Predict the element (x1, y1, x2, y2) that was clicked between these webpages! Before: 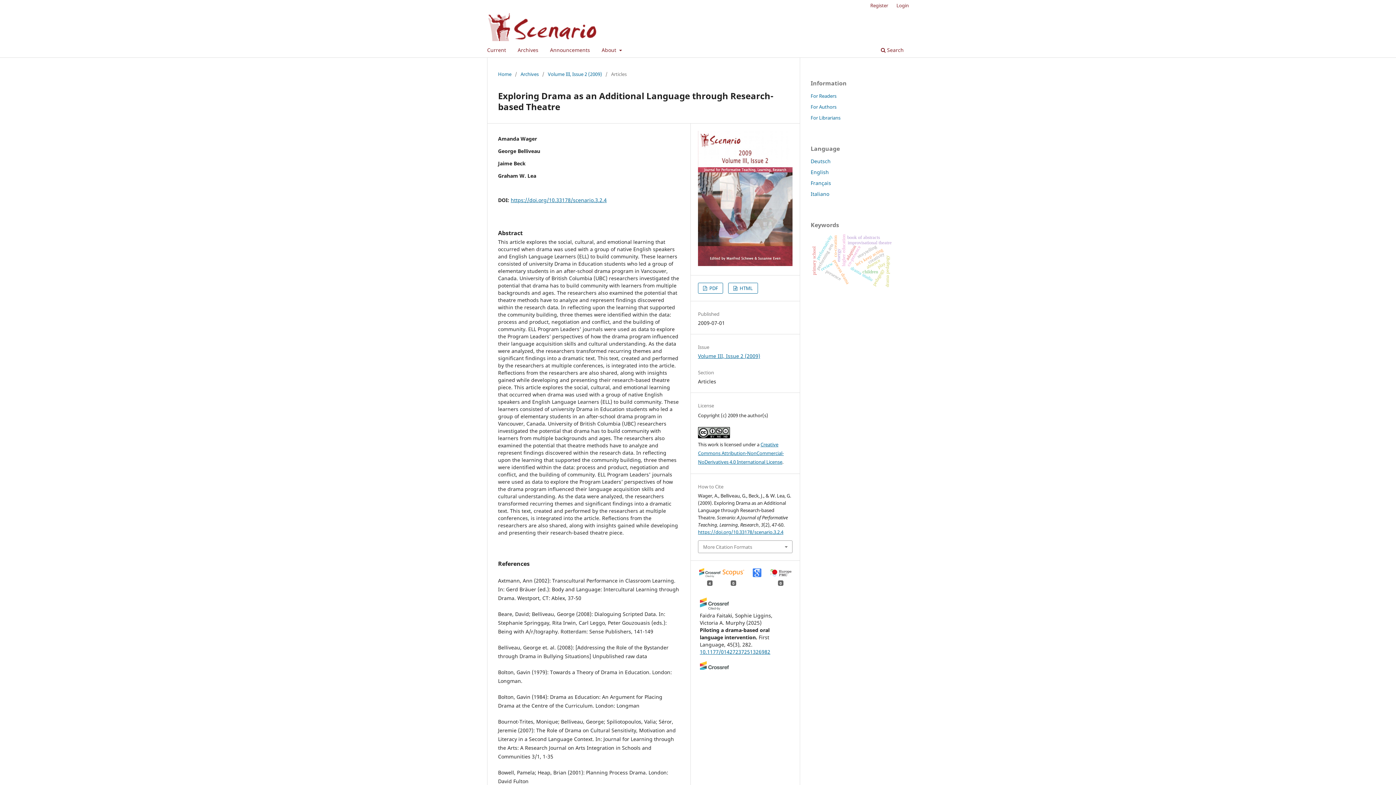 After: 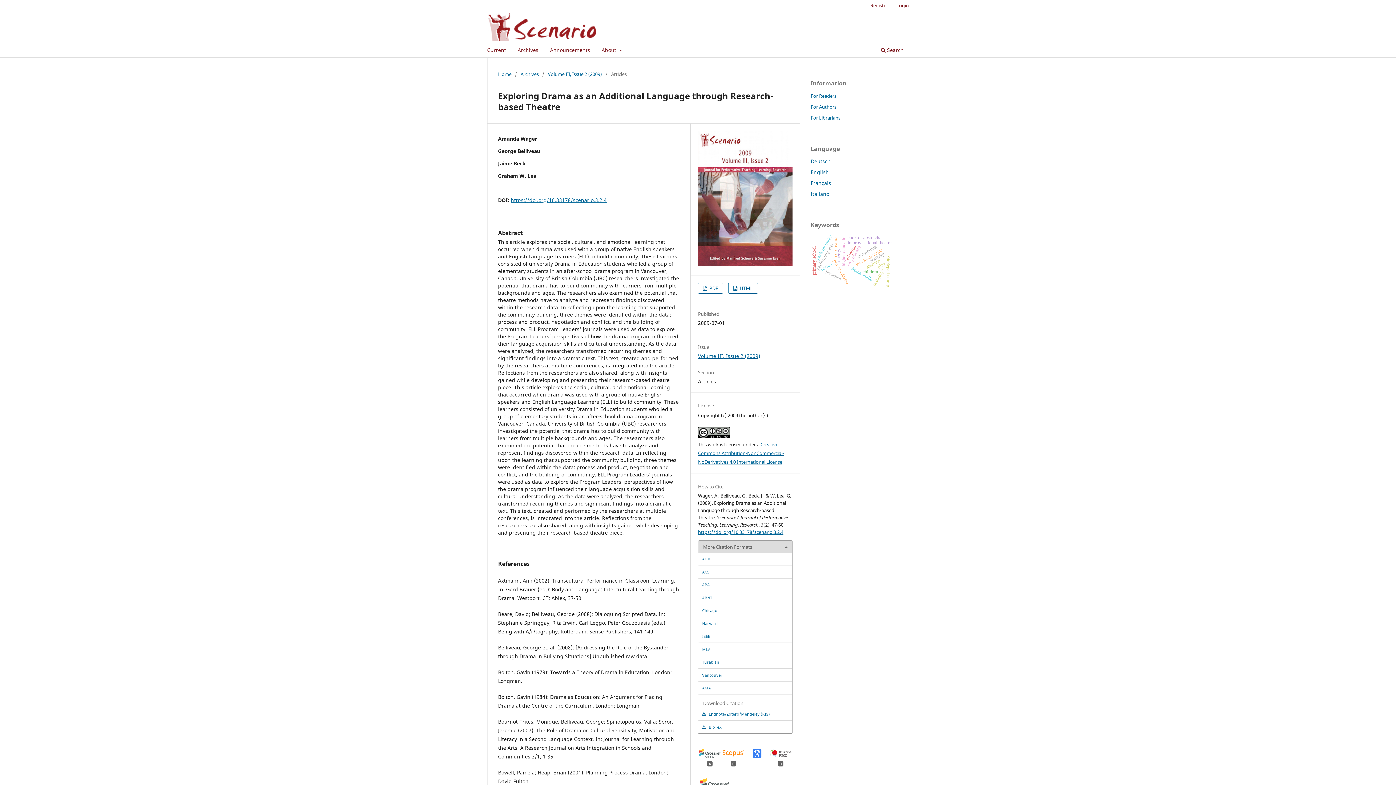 Action: bbox: (698, 541, 792, 553) label: More Citation Formats